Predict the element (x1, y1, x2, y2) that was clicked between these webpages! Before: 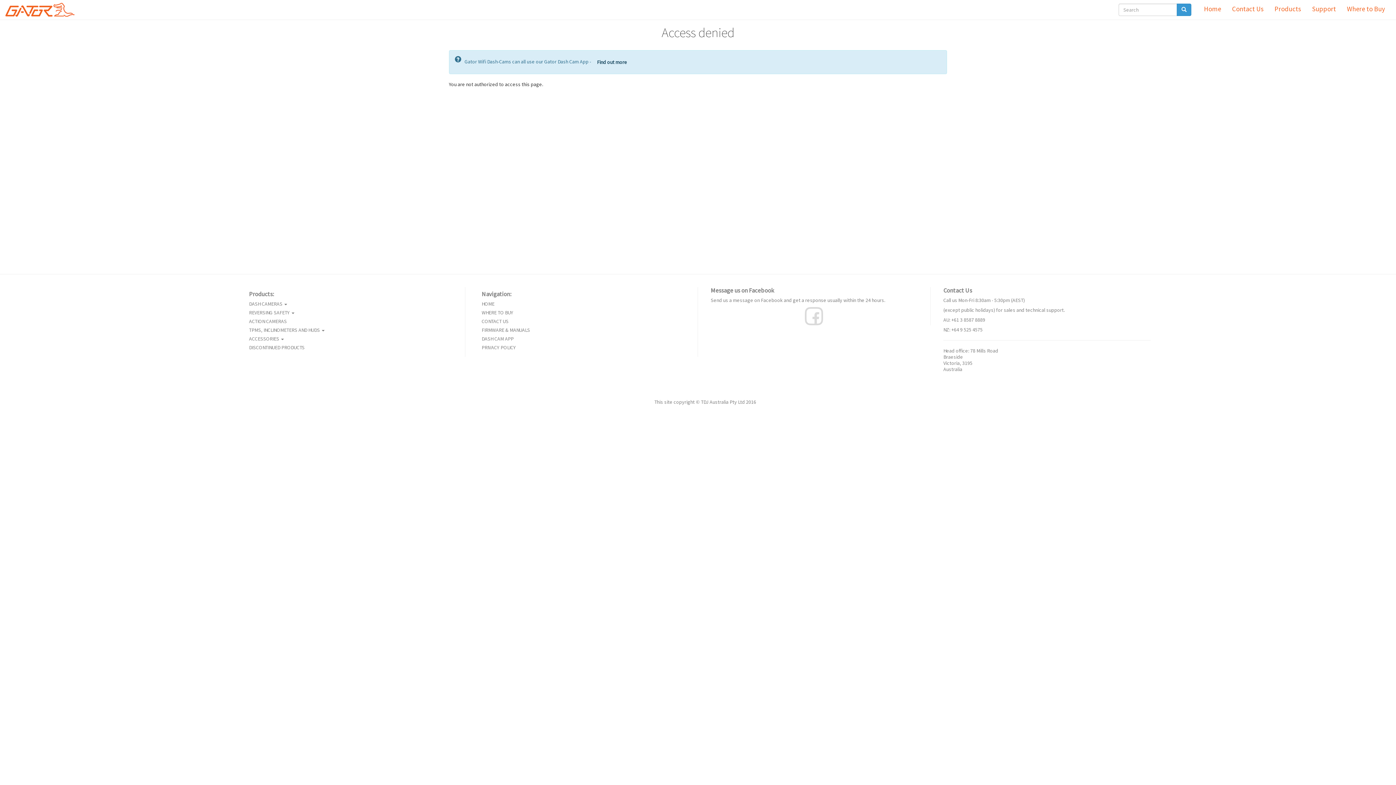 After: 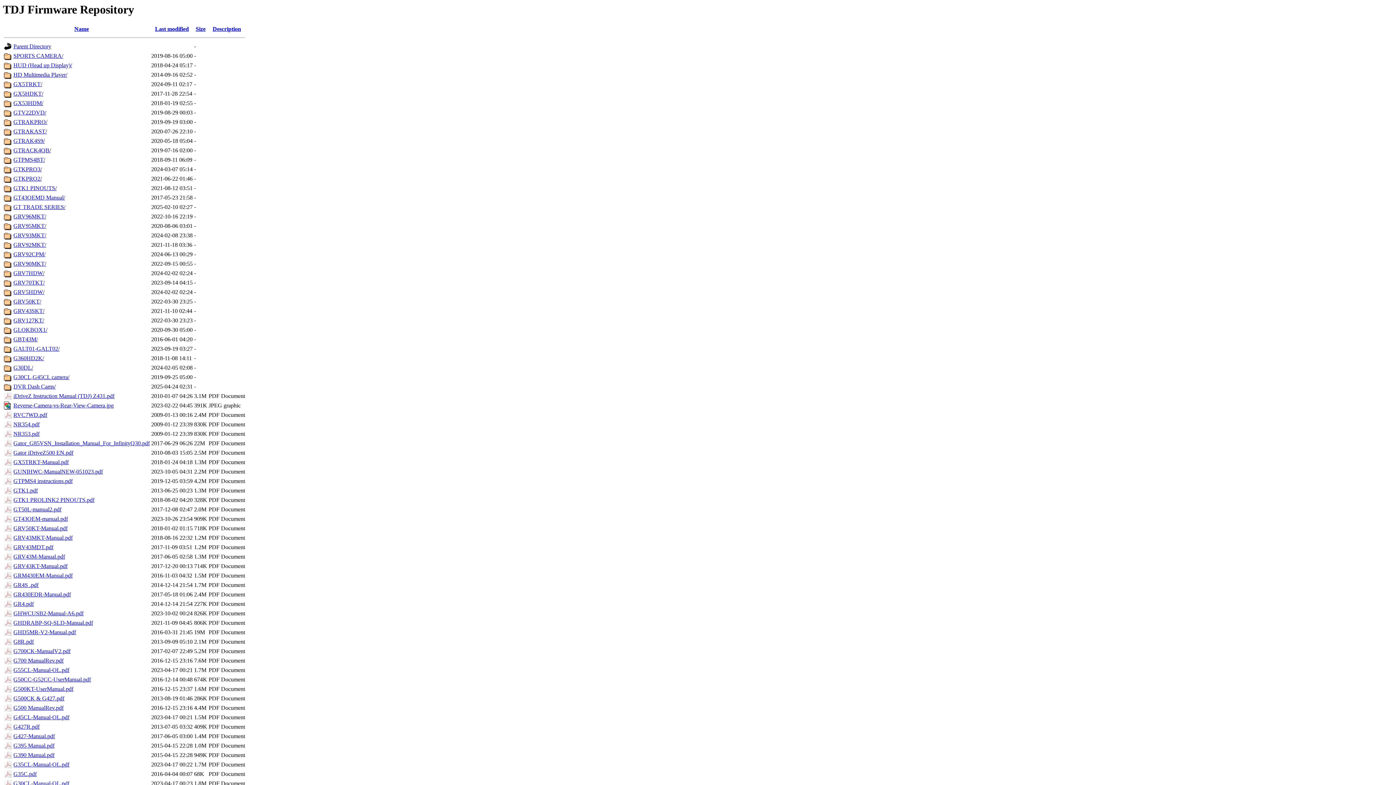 Action: bbox: (481, 327, 561, 336) label: FIRMWARE & MANUALS